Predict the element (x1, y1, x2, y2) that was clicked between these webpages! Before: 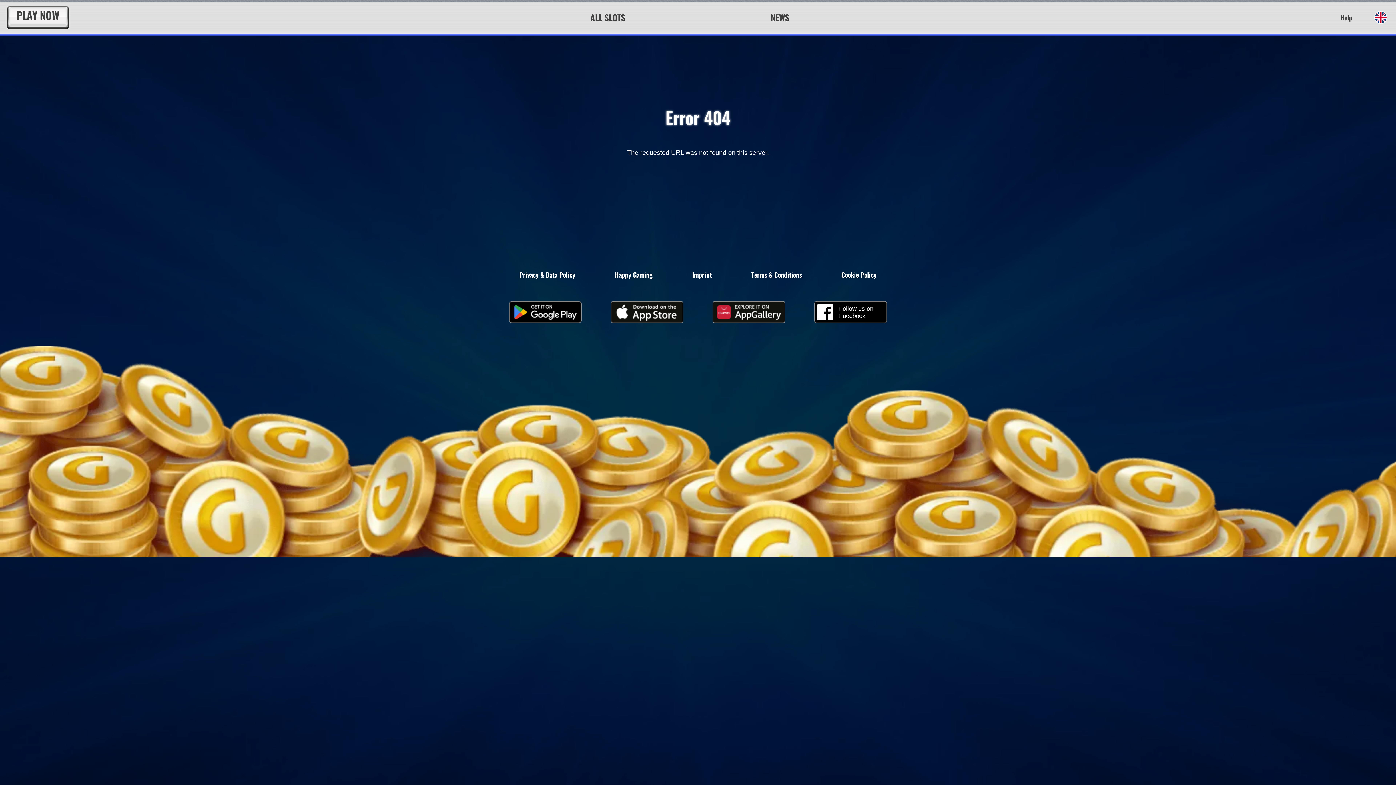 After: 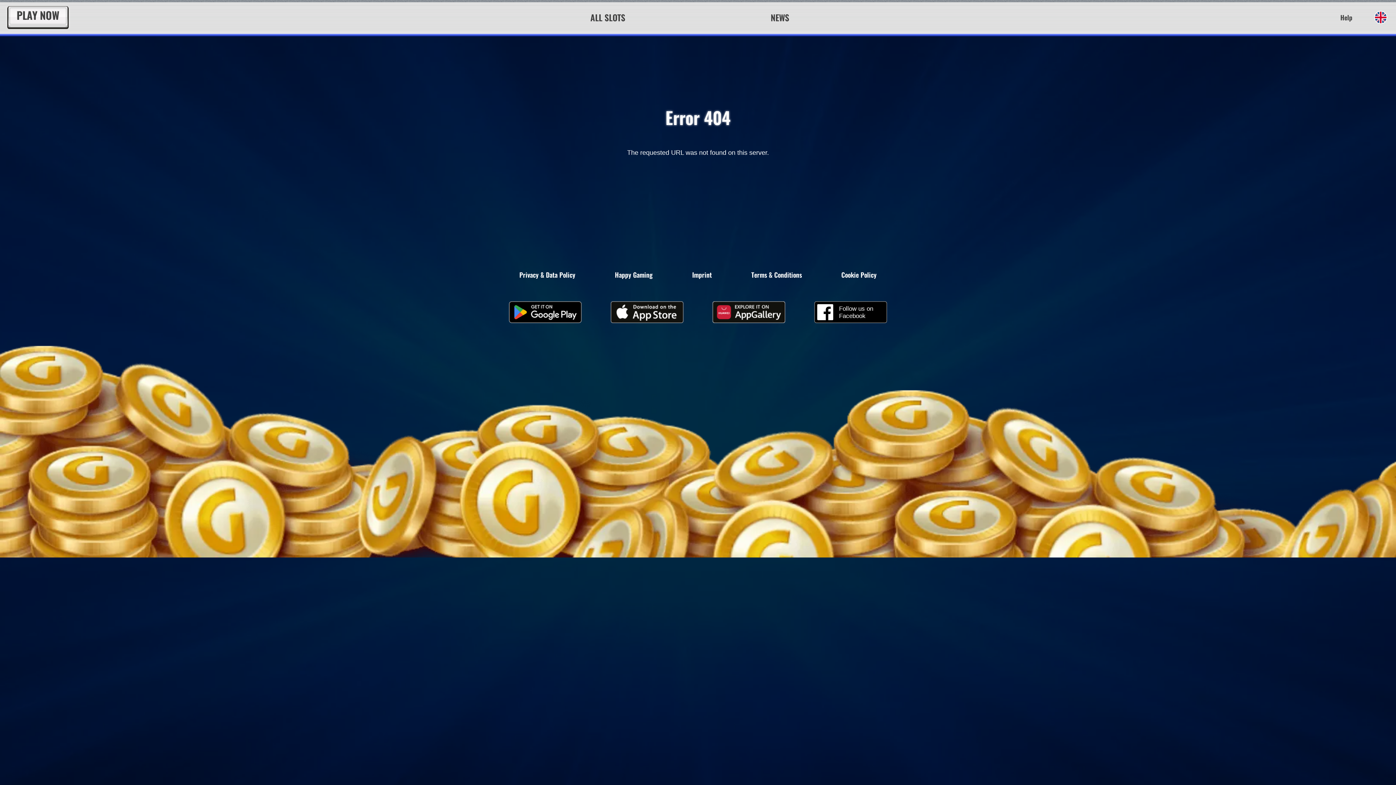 Action: bbox: (610, 301, 683, 325)